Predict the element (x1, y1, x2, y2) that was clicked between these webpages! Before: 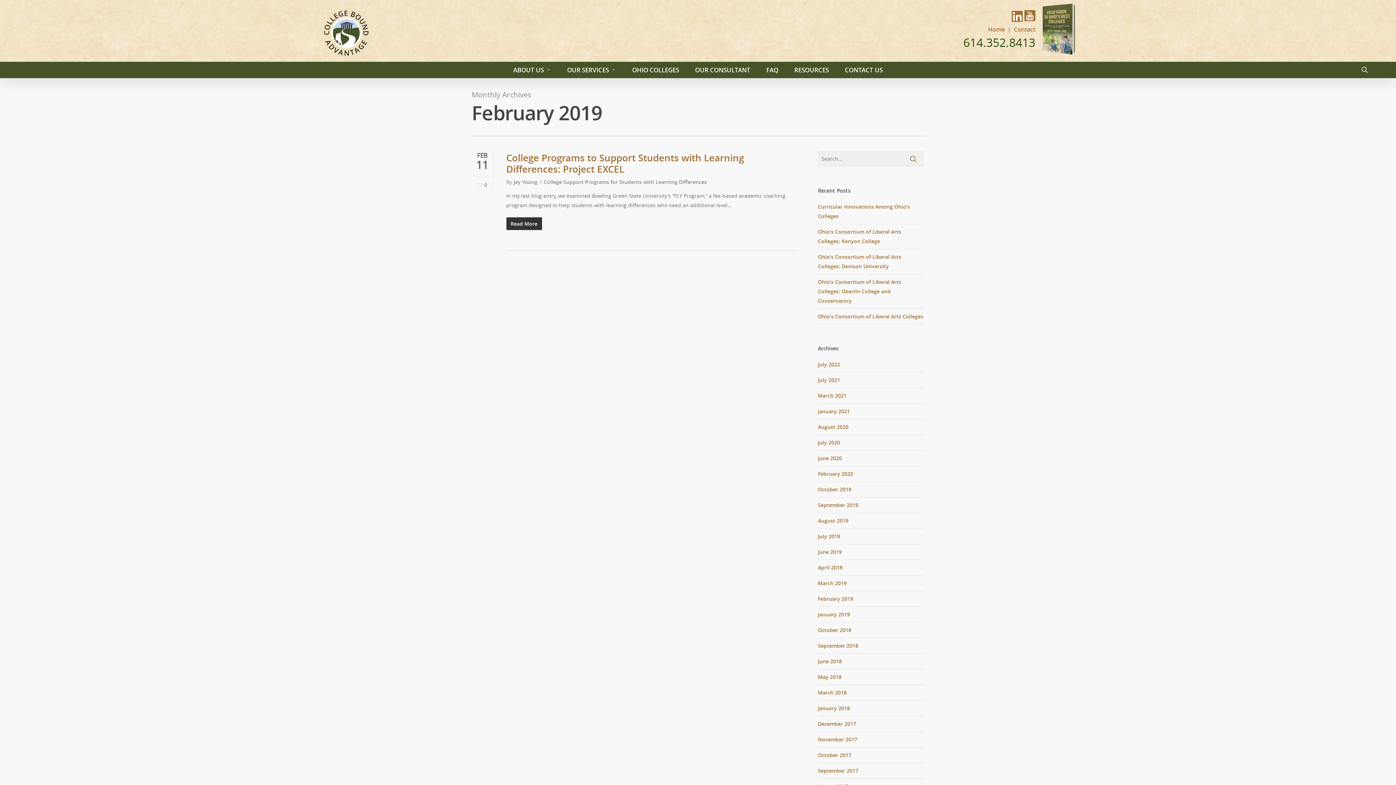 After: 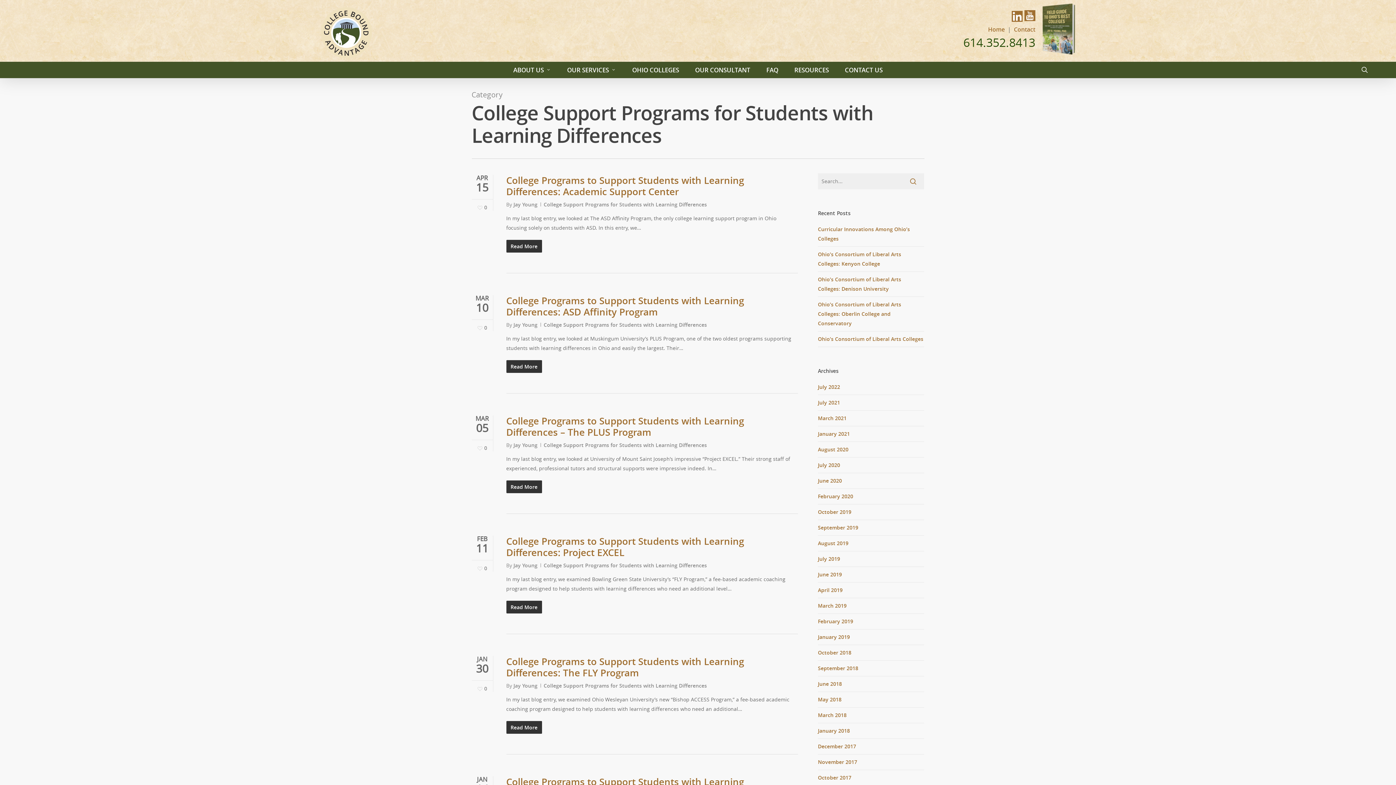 Action: label: College Support Programs for Students with Learning Differences bbox: (543, 178, 707, 185)